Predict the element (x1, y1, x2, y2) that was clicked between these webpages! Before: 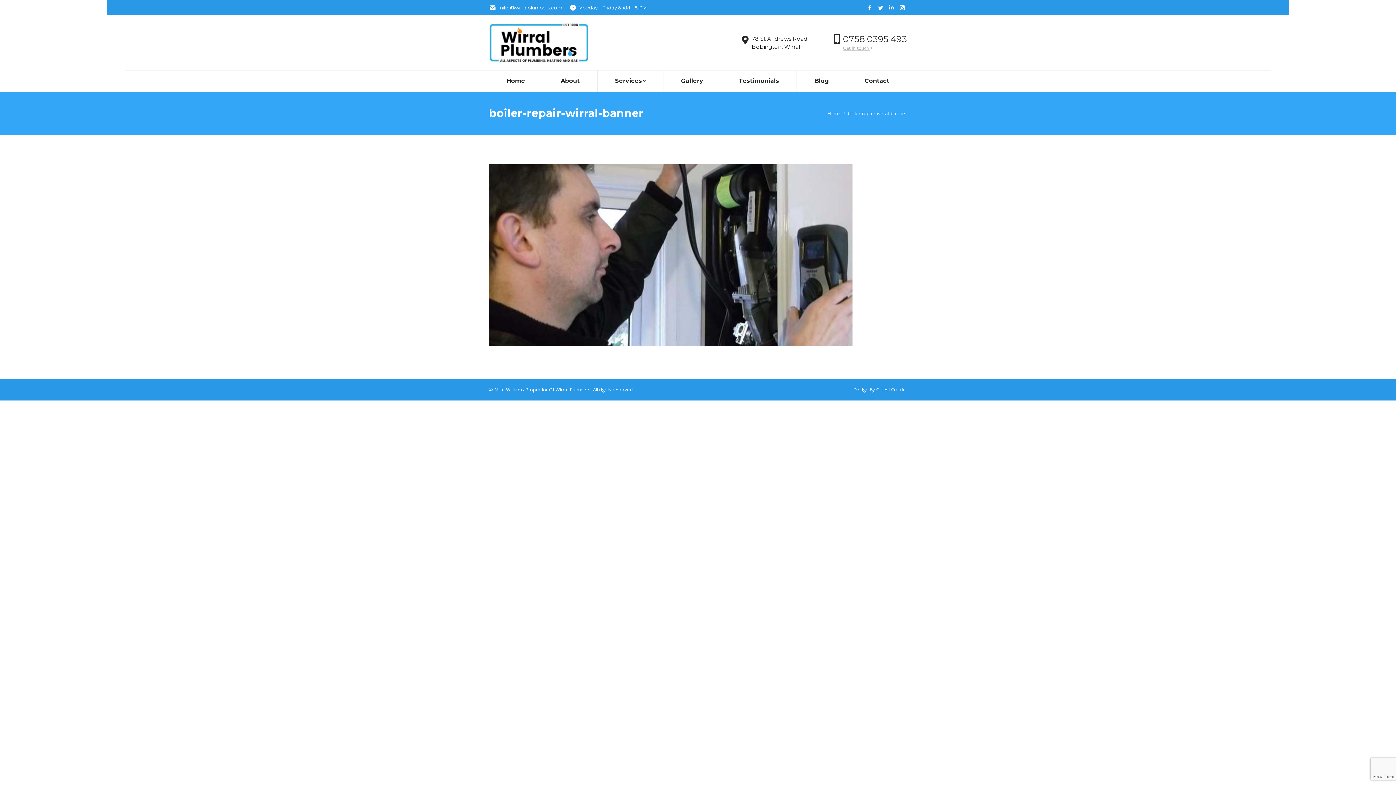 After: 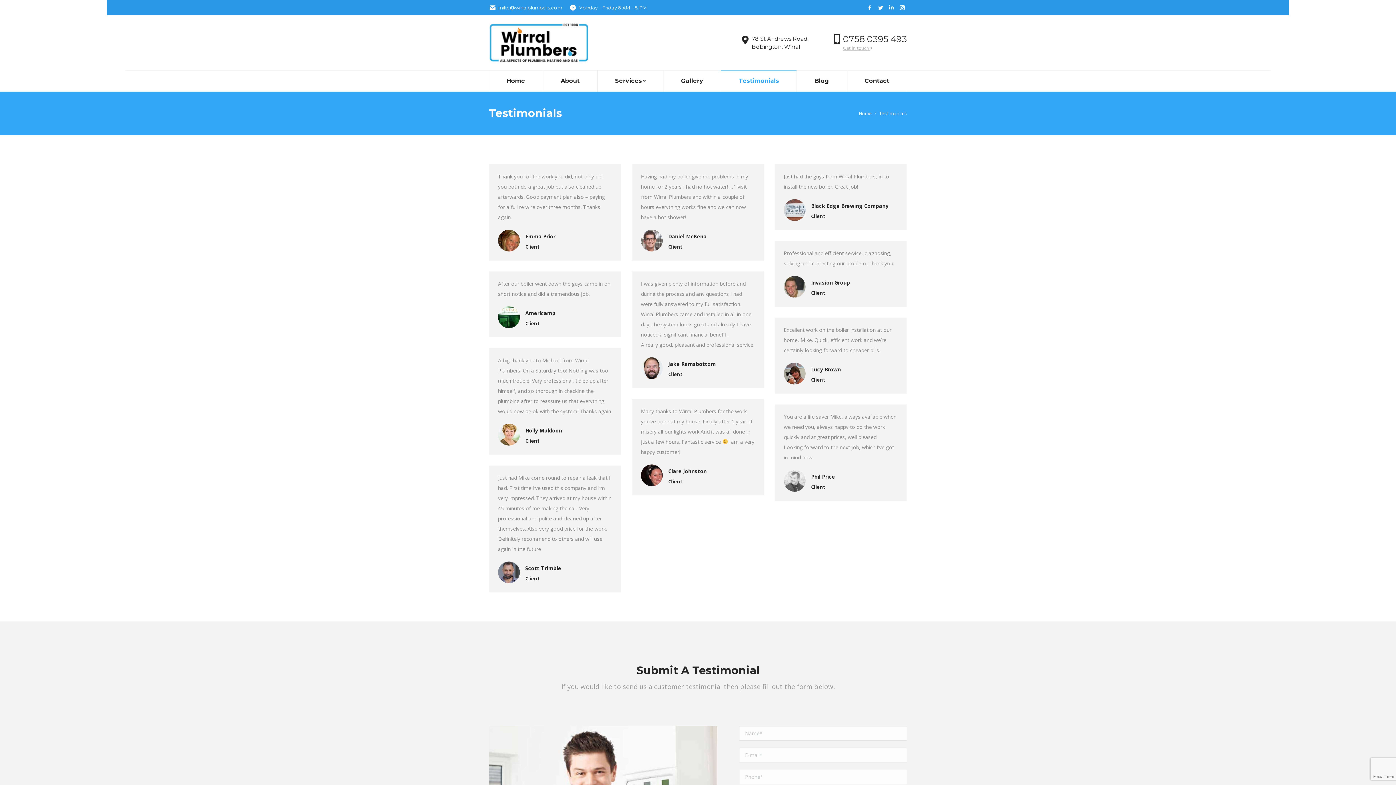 Action: label: Testimonials bbox: (721, 70, 797, 91)